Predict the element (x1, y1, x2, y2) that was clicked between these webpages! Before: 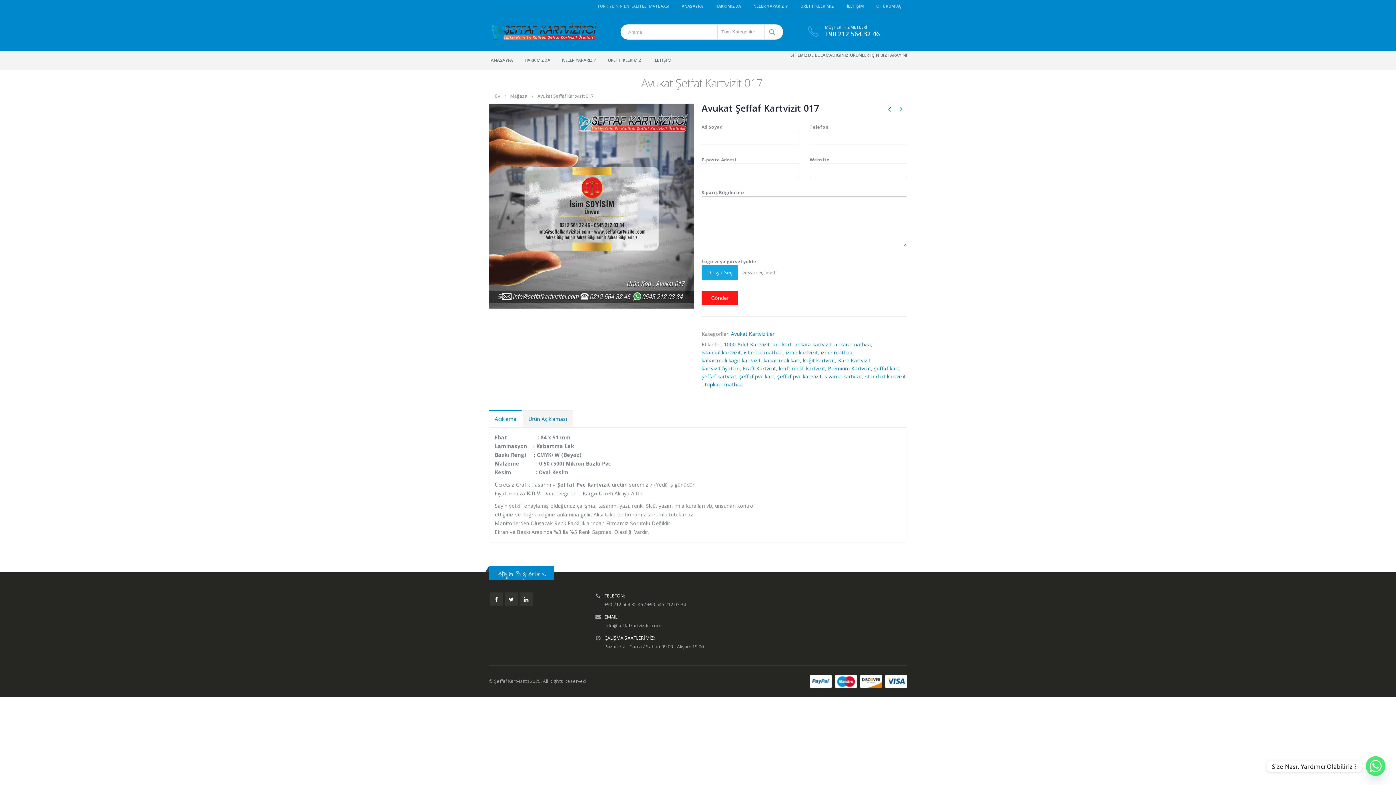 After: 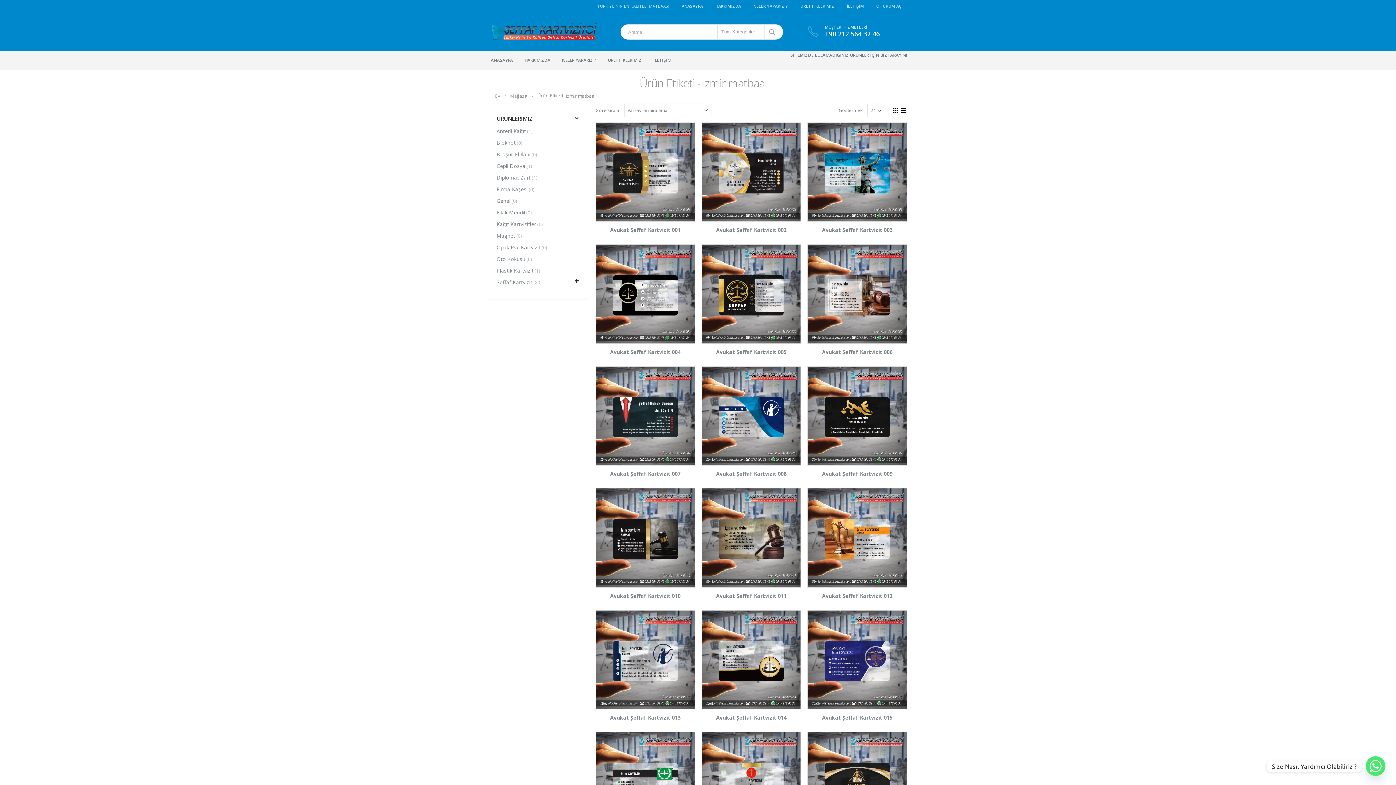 Action: bbox: (821, 348, 852, 356) label: izmir matbaa